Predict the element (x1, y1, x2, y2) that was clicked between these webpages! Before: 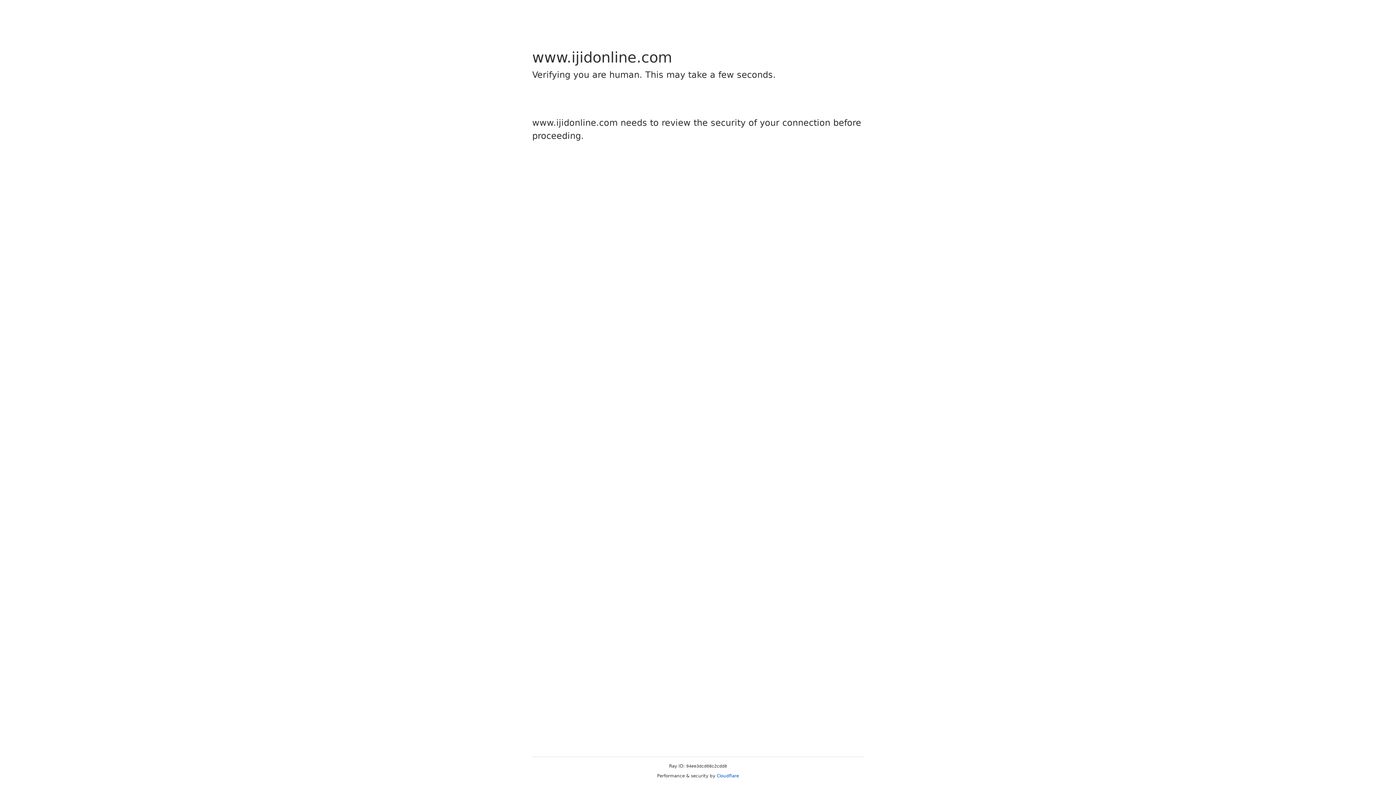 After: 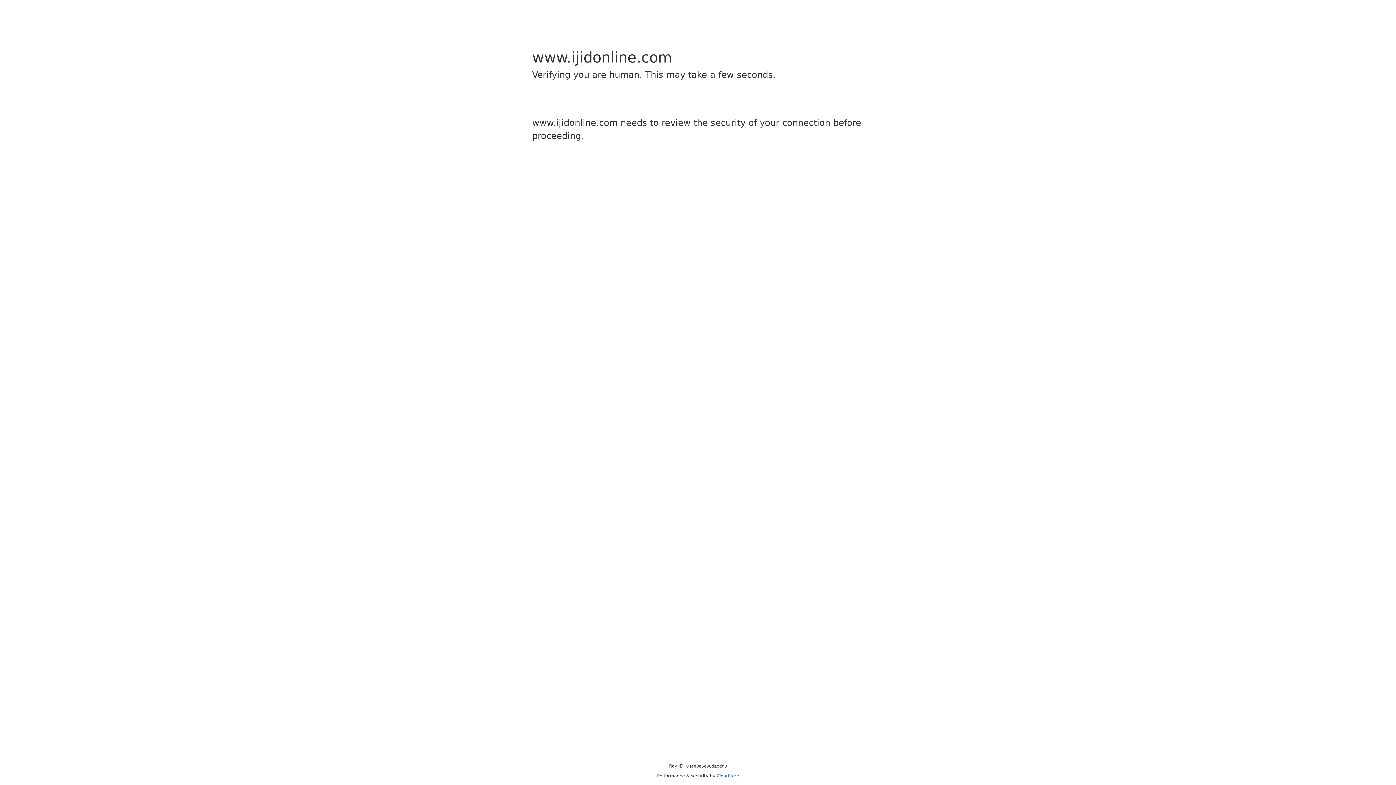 Action: bbox: (716, 773, 739, 778) label: Cloudflare